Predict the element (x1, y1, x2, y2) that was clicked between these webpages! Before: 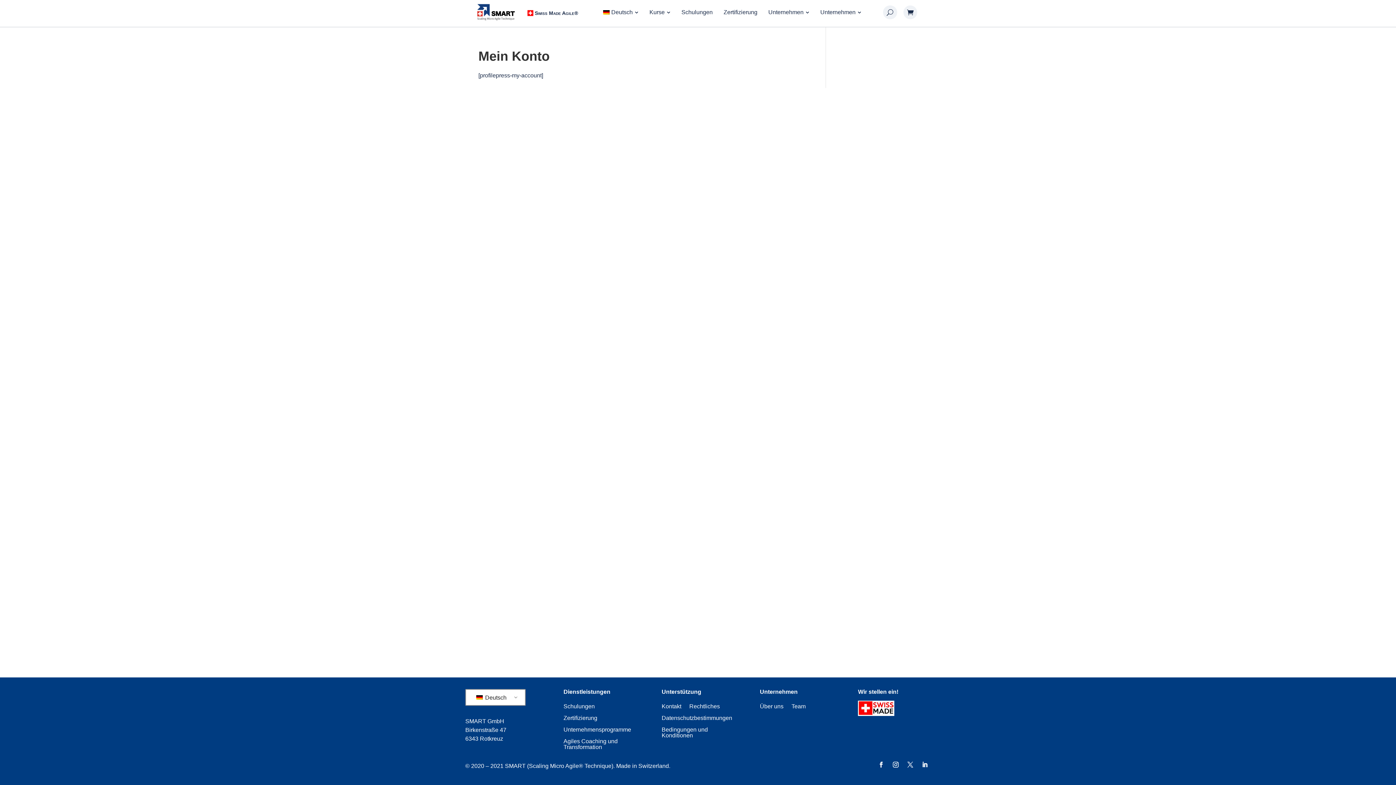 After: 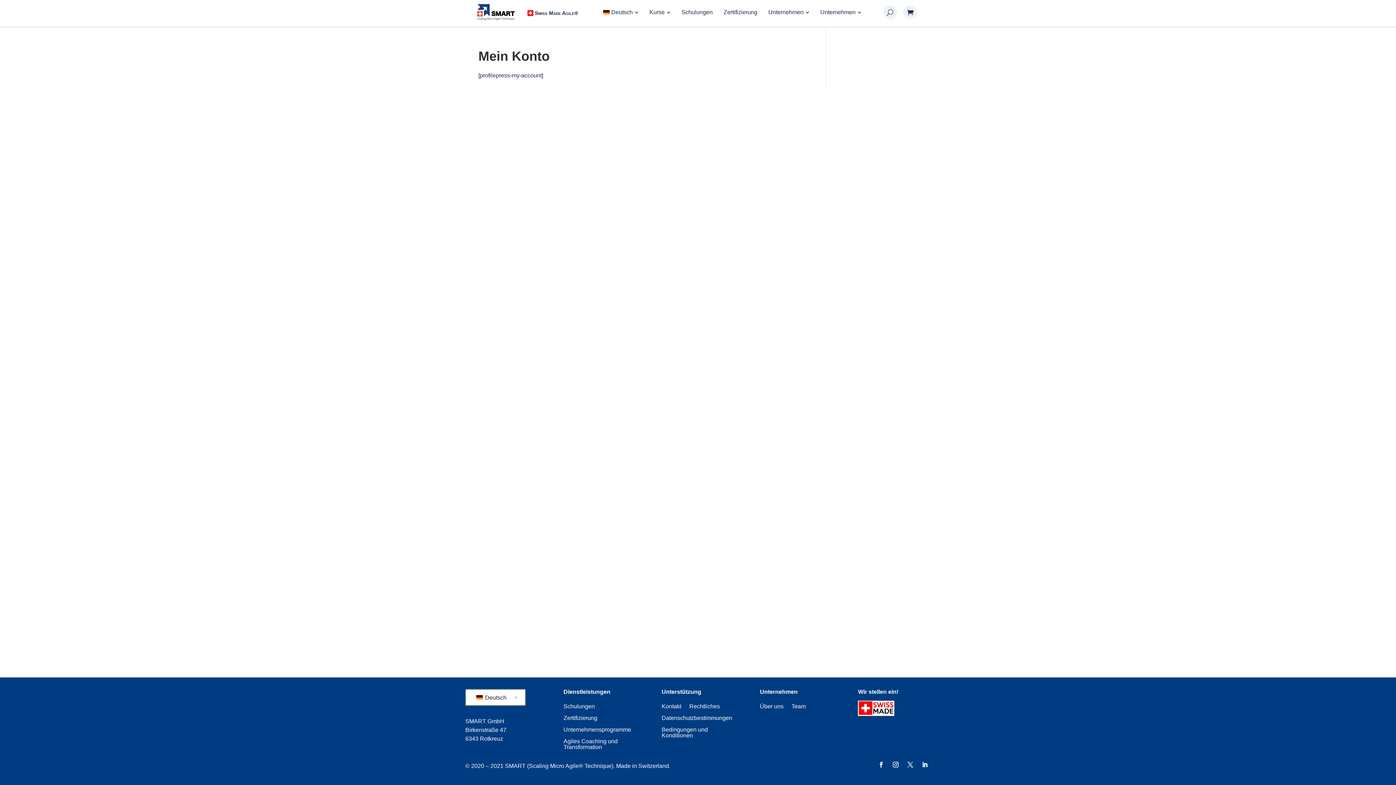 Action: label: Swiss Made Agile® bbox: (522, 5, 581, 21)